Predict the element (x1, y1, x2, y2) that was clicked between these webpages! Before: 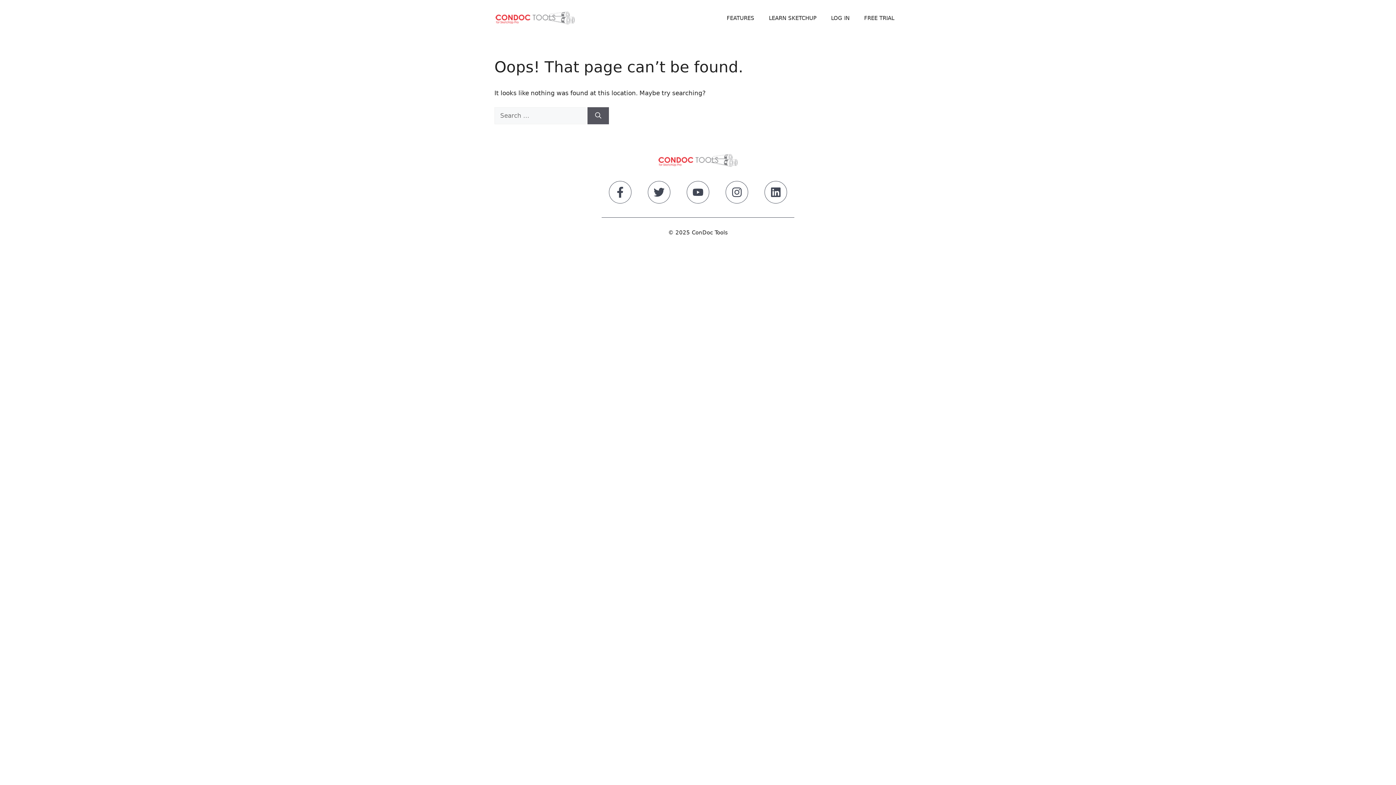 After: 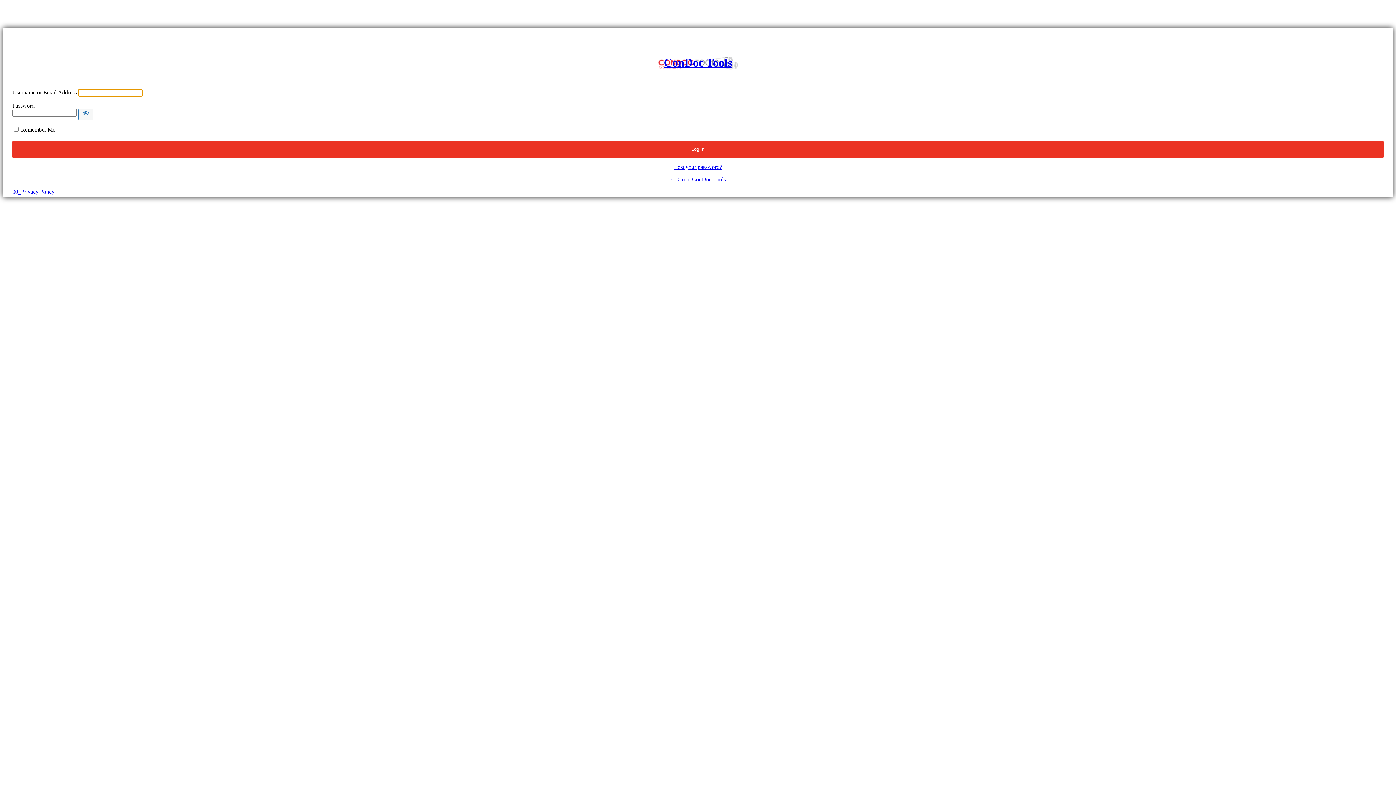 Action: label: LOG IN bbox: (824, 7, 857, 29)